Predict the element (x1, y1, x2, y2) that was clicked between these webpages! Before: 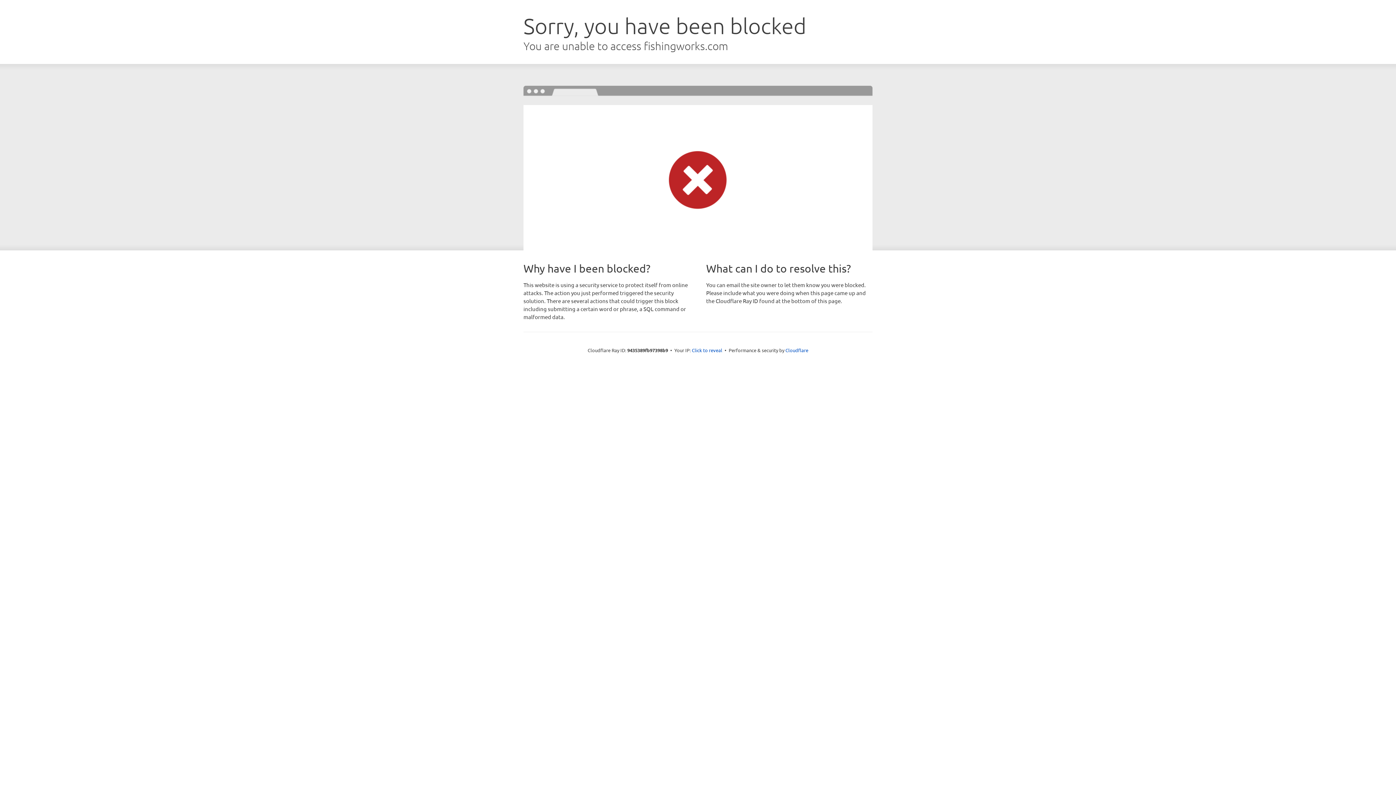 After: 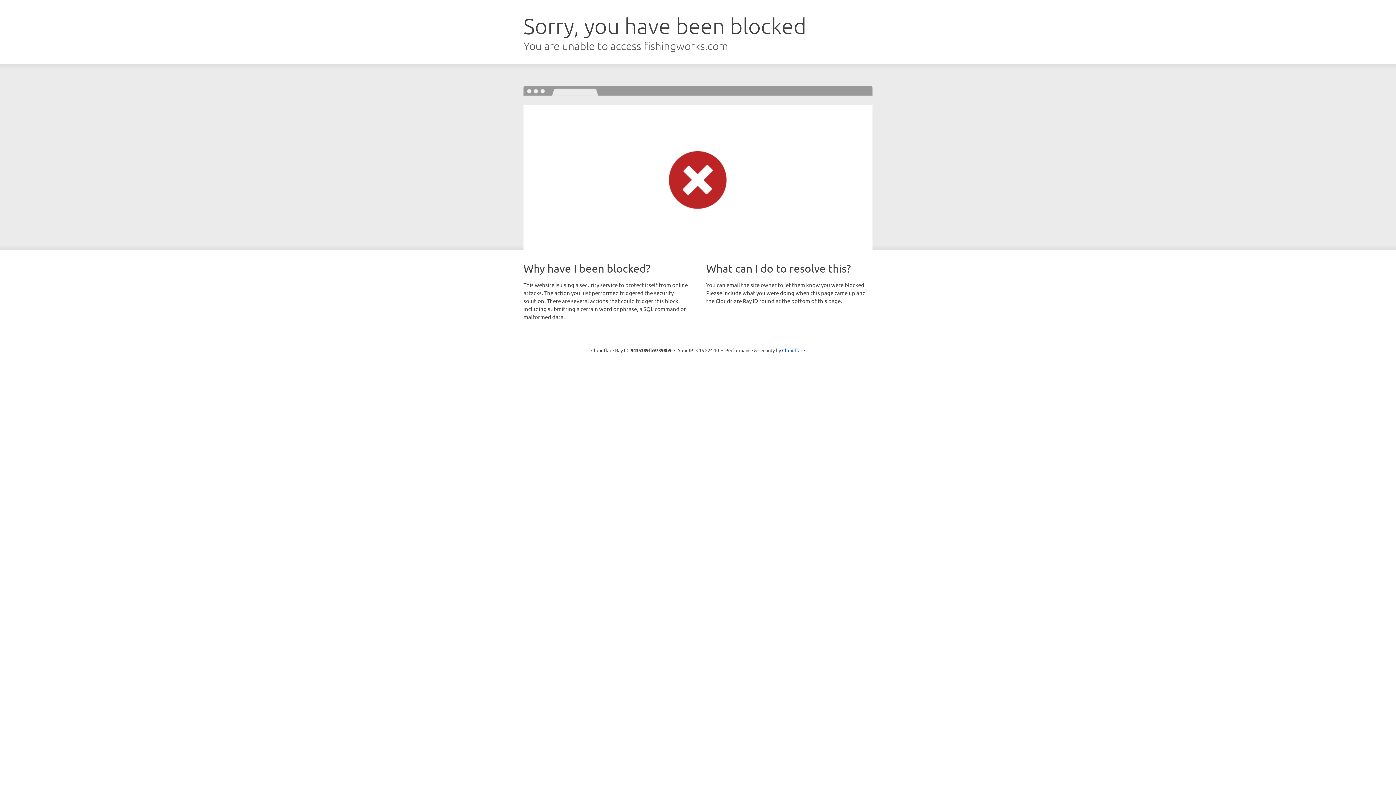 Action: bbox: (692, 346, 722, 353) label: Click to reveal